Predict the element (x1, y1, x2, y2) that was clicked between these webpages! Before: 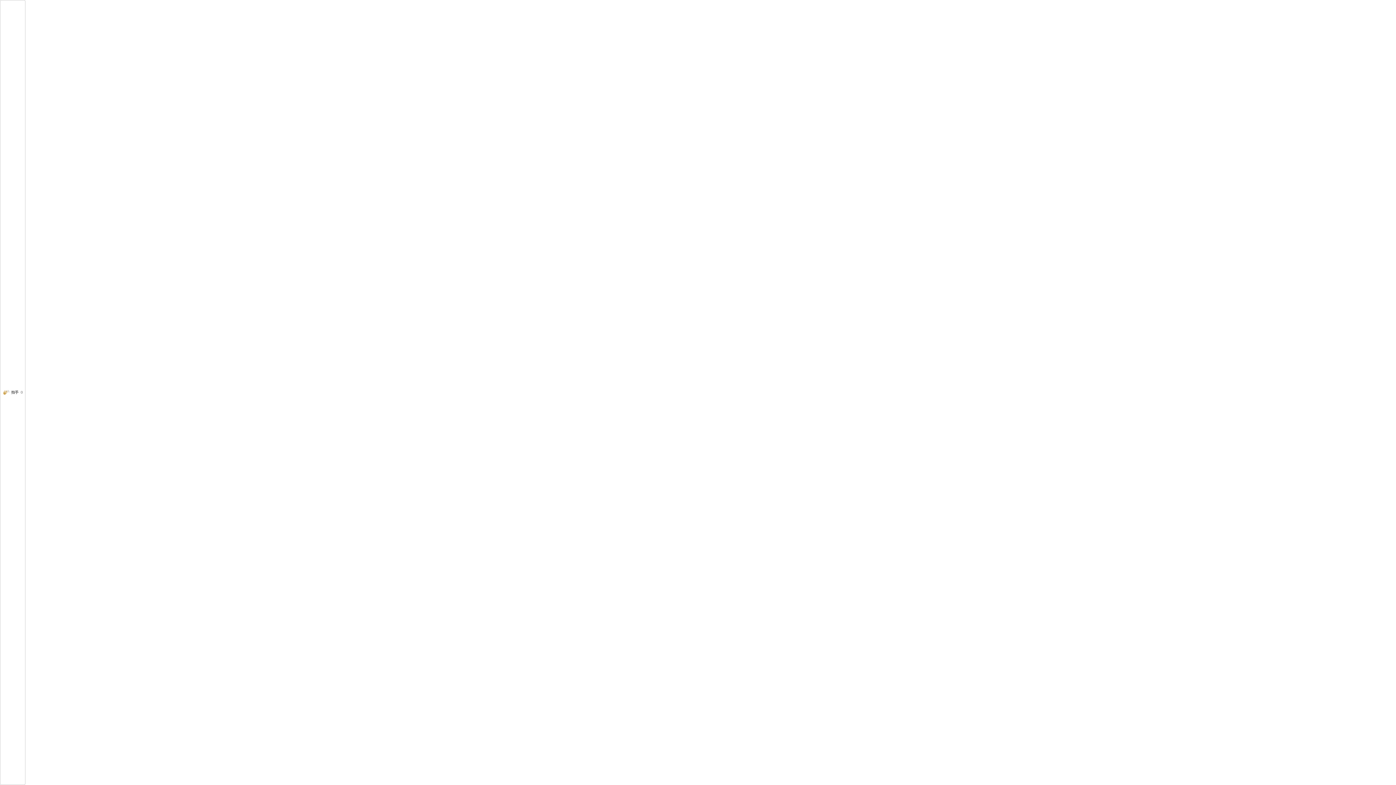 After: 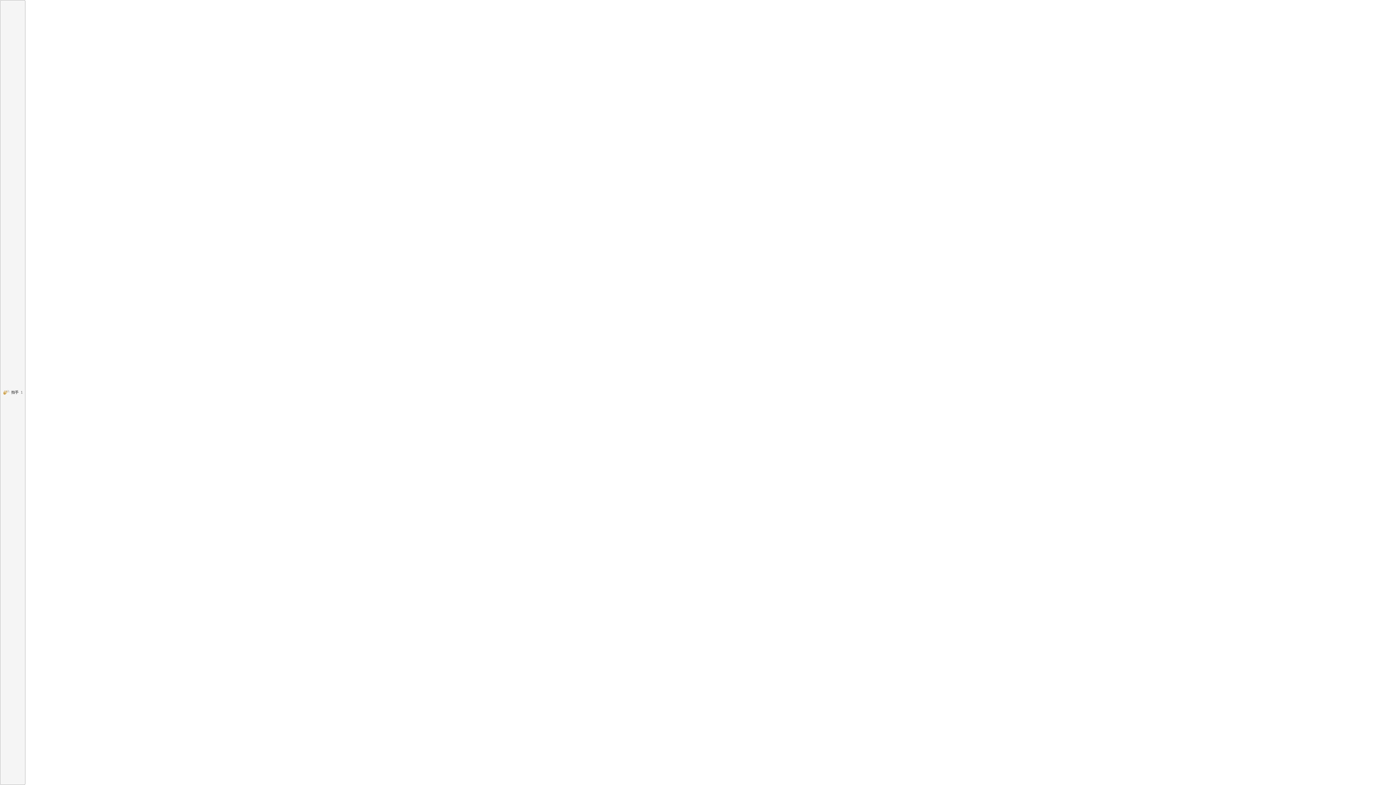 Action: label: 拍手0 bbox: (0, 0, 25, 785)